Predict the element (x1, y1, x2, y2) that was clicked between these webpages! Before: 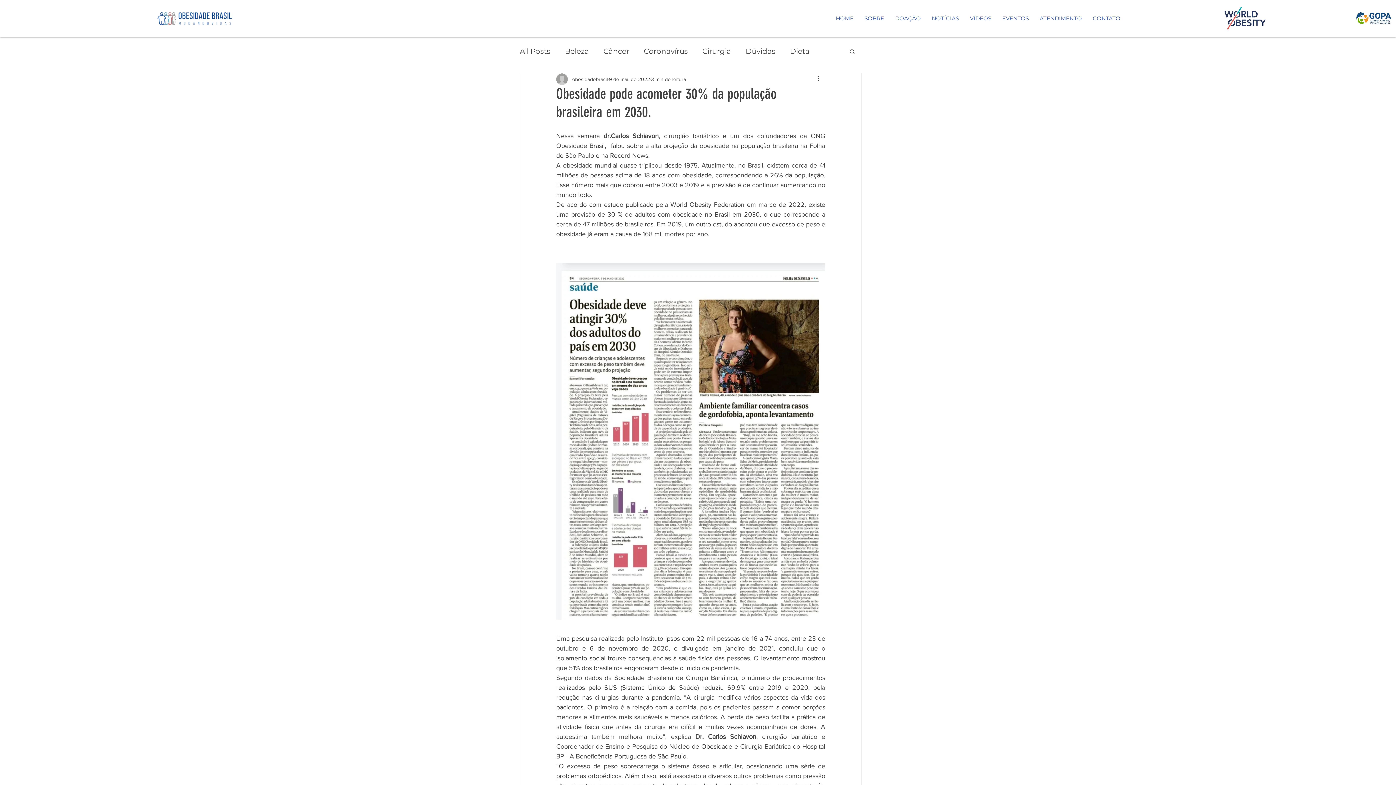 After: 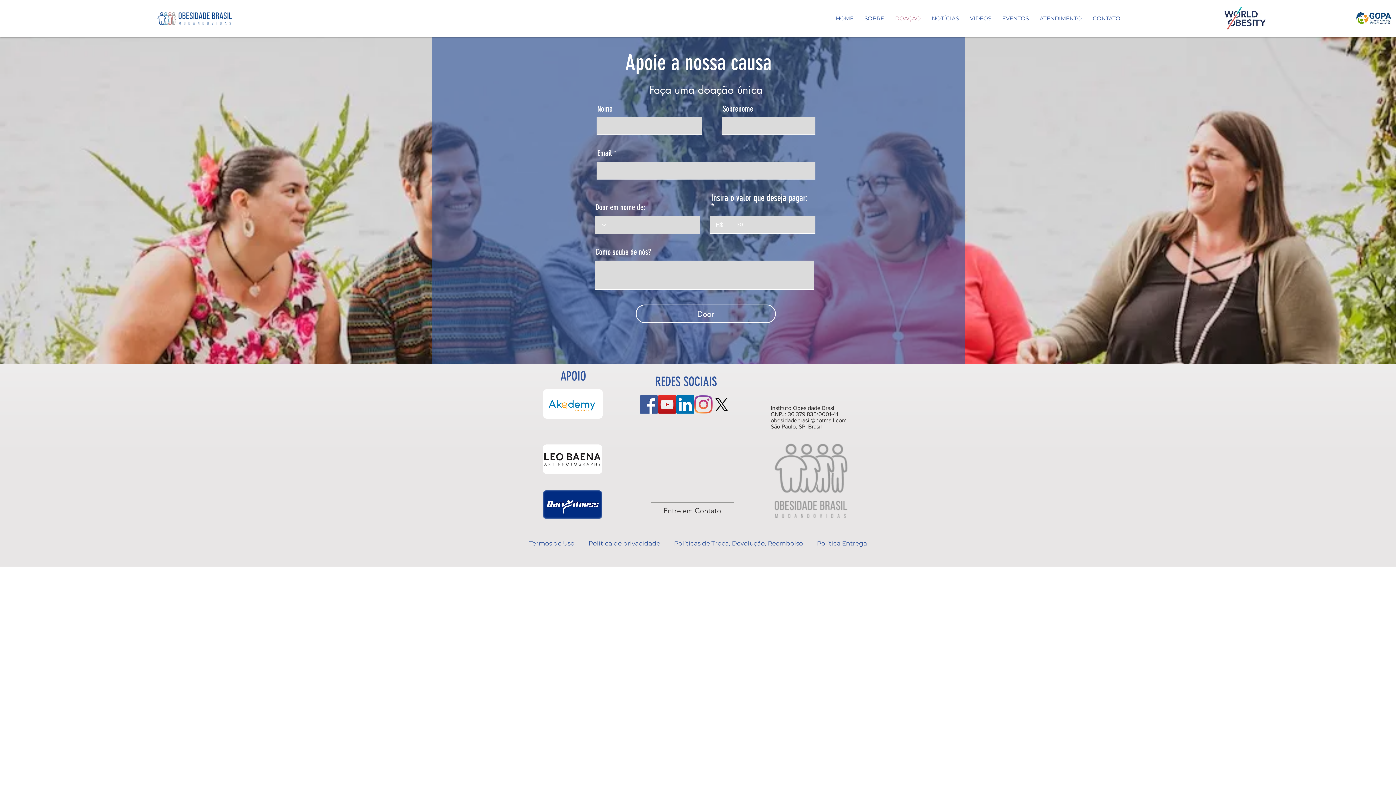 Action: bbox: (889, 4, 926, 32) label: DOAÇÃO